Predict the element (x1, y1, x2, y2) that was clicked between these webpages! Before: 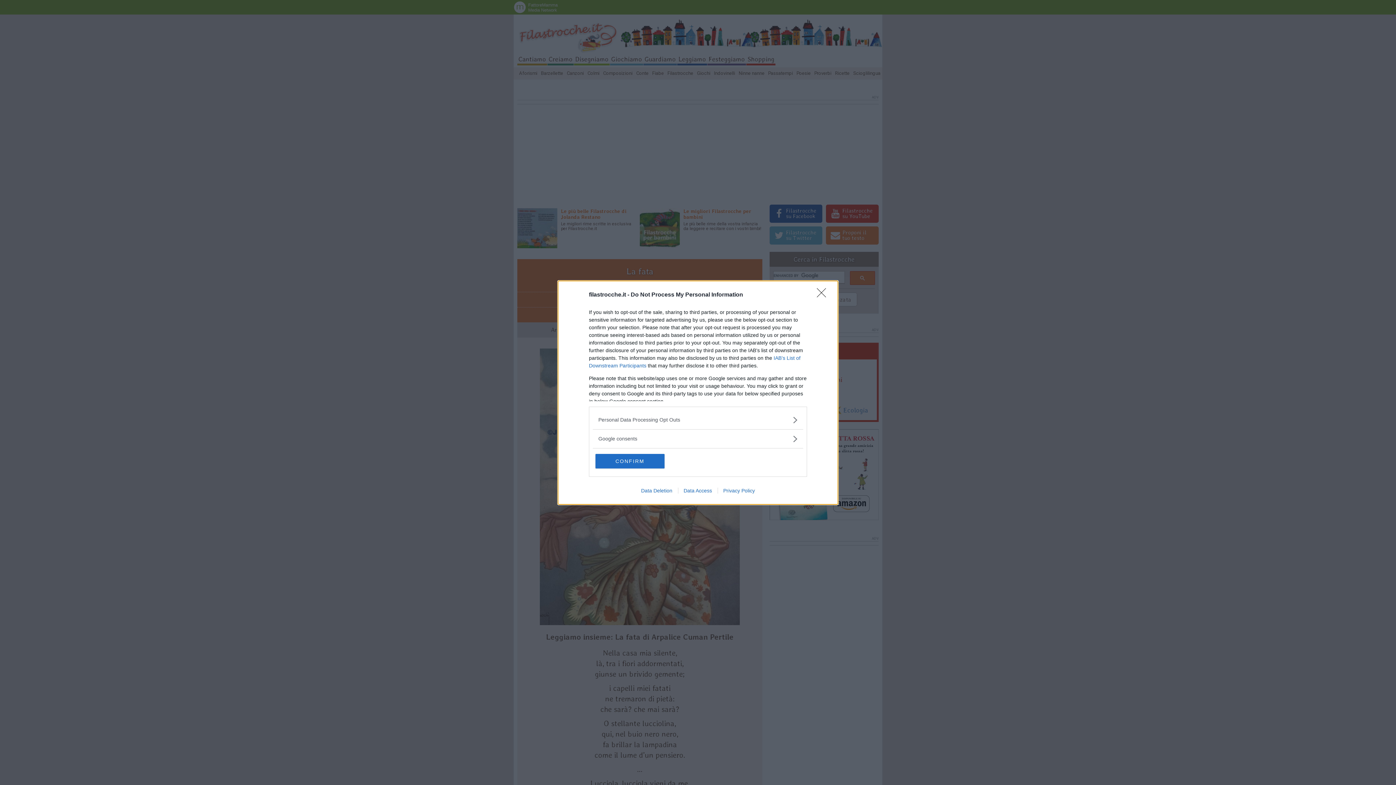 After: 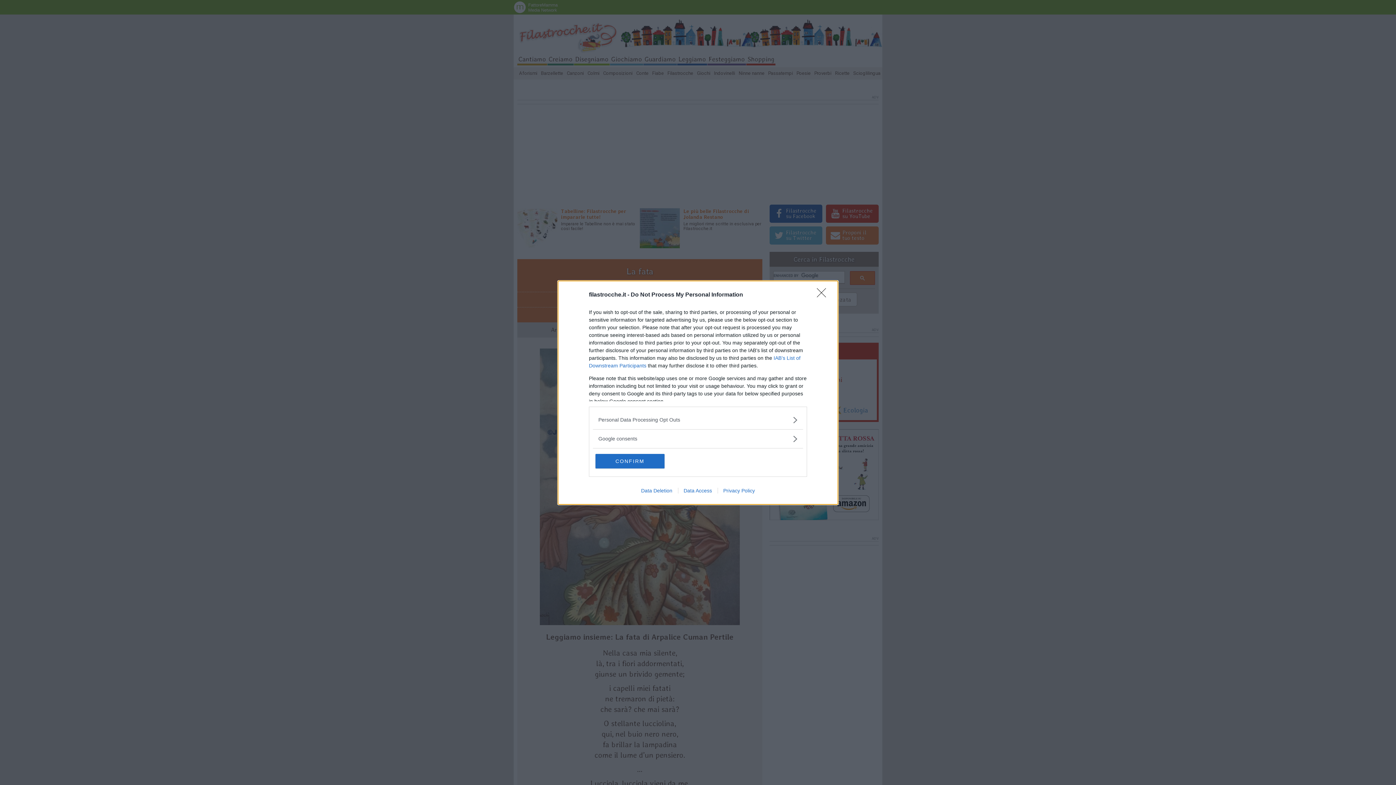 Action: bbox: (635, 487, 678, 493) label: Data Deletion